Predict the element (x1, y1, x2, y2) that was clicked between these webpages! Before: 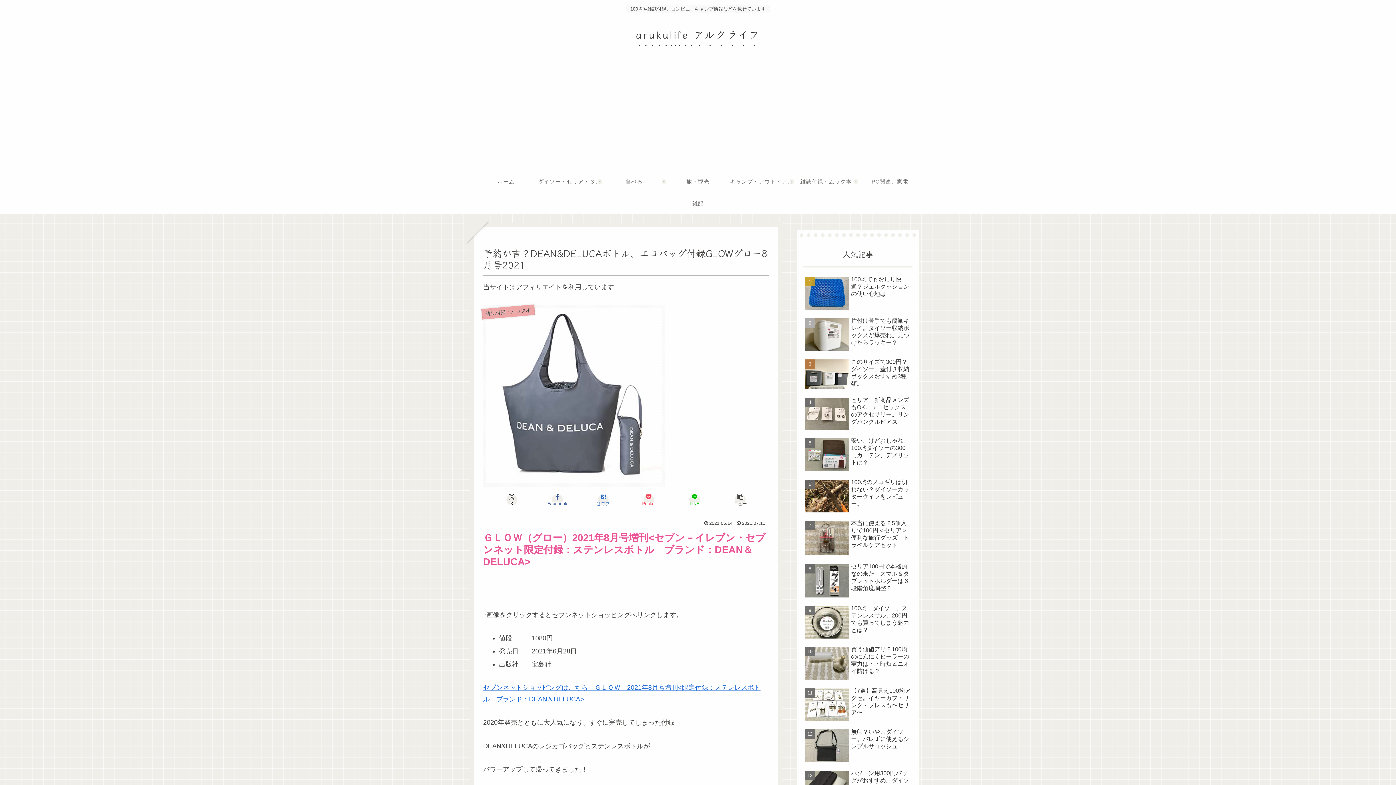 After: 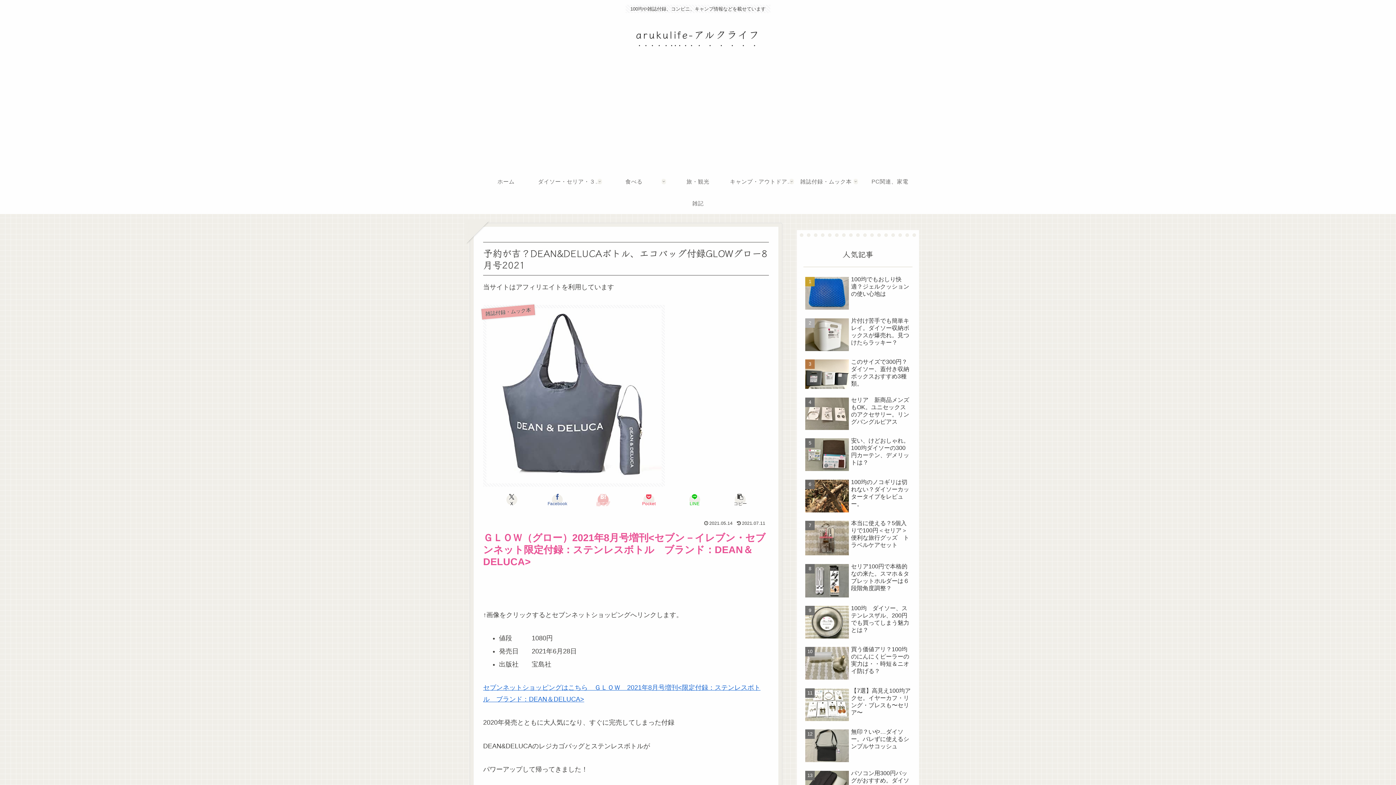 Action: bbox: (580, 492, 626, 507) label: はてブでブックマーク